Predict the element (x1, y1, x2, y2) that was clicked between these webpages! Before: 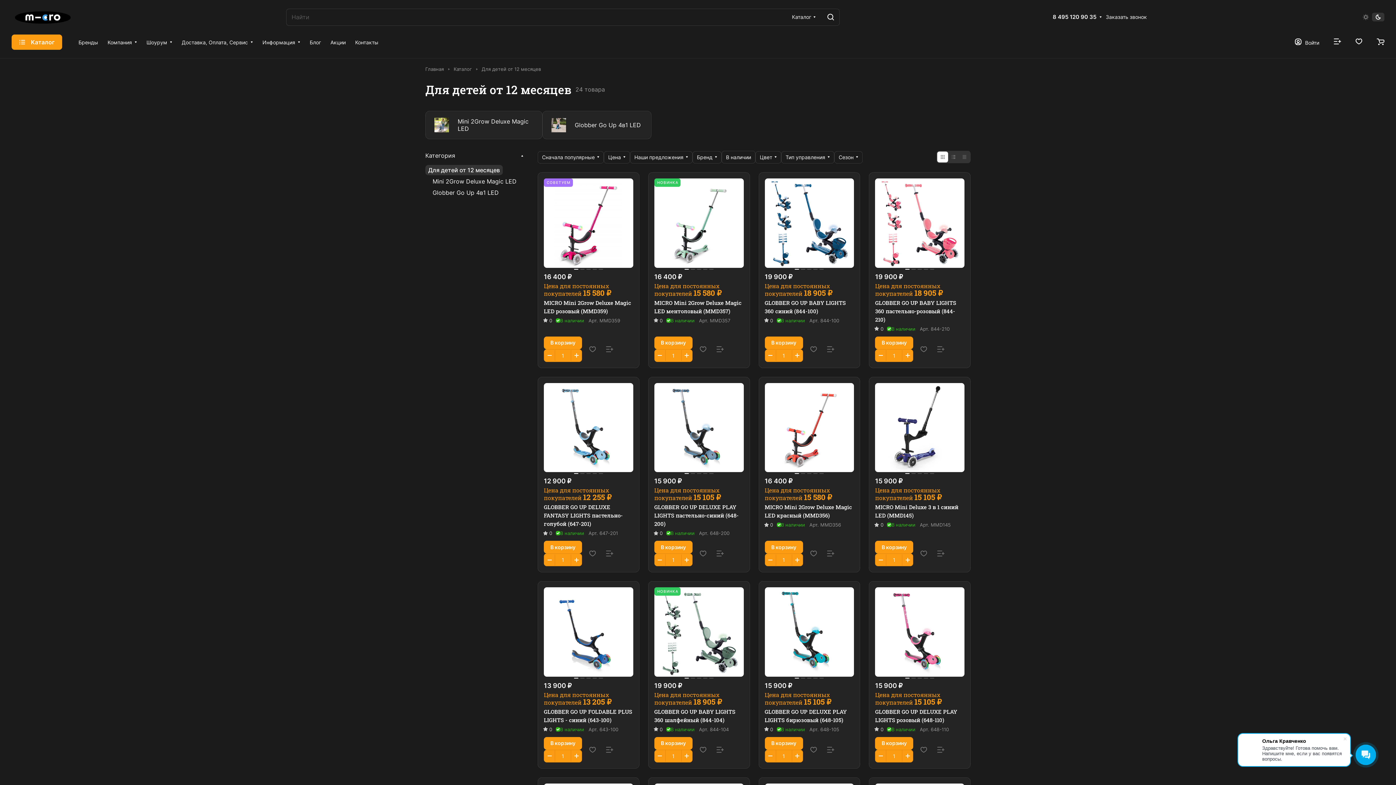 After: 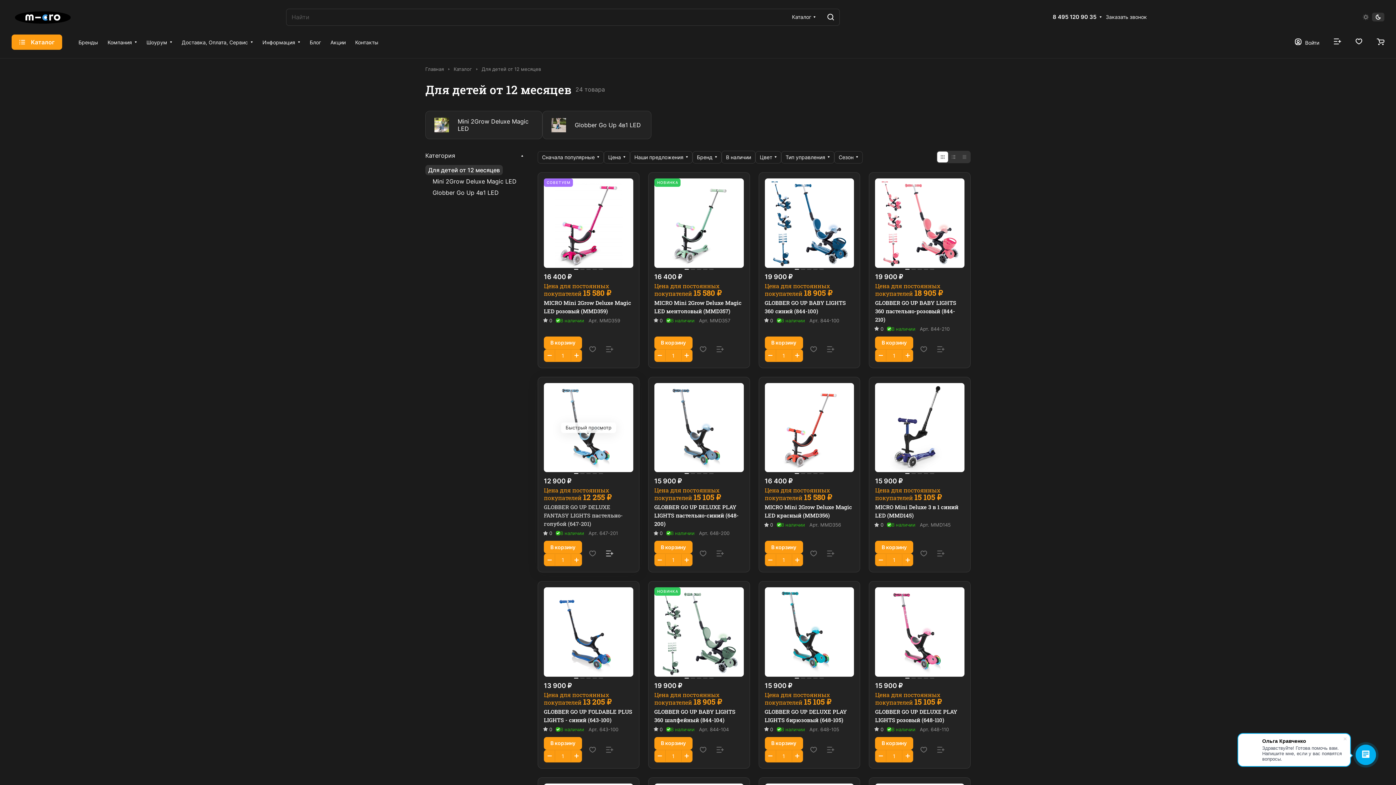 Action: bbox: (602, 546, 617, 561)